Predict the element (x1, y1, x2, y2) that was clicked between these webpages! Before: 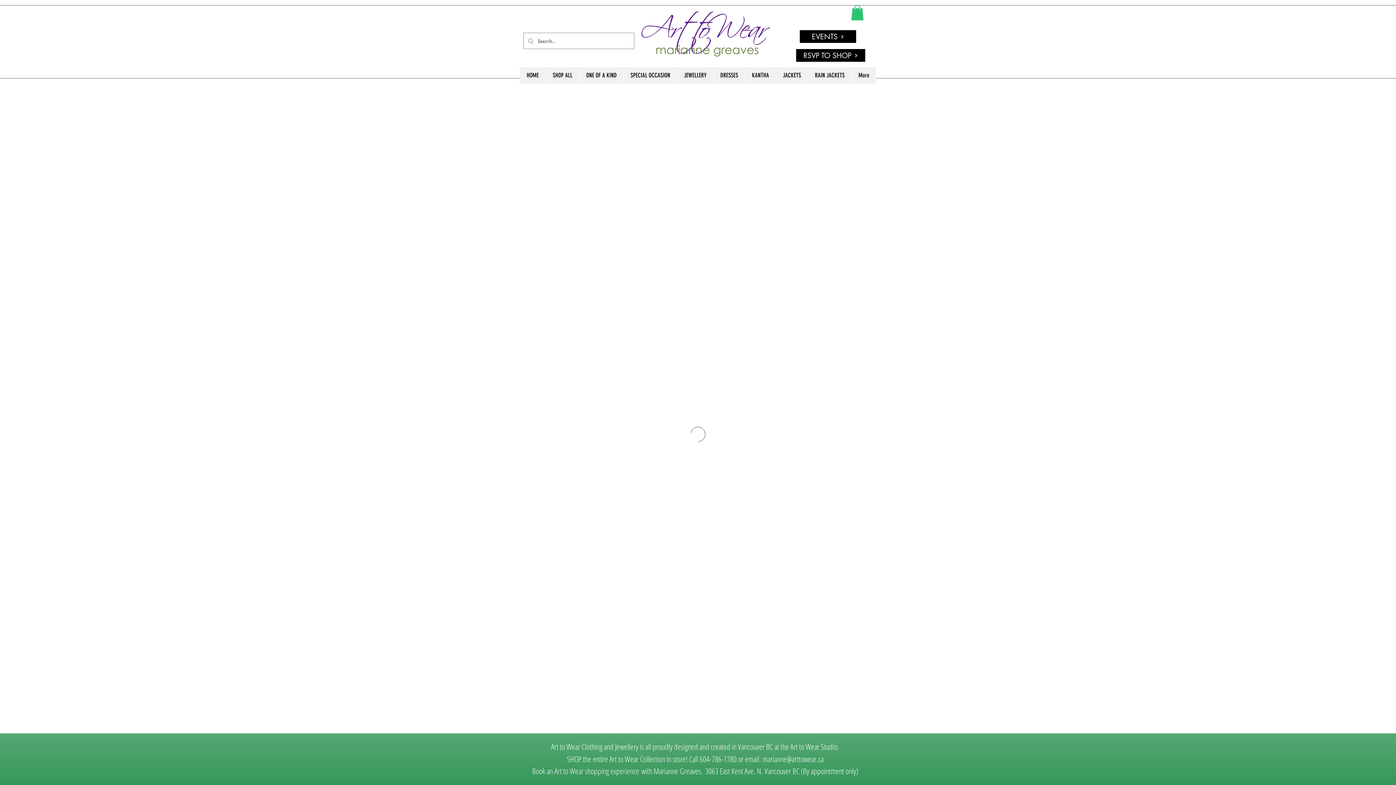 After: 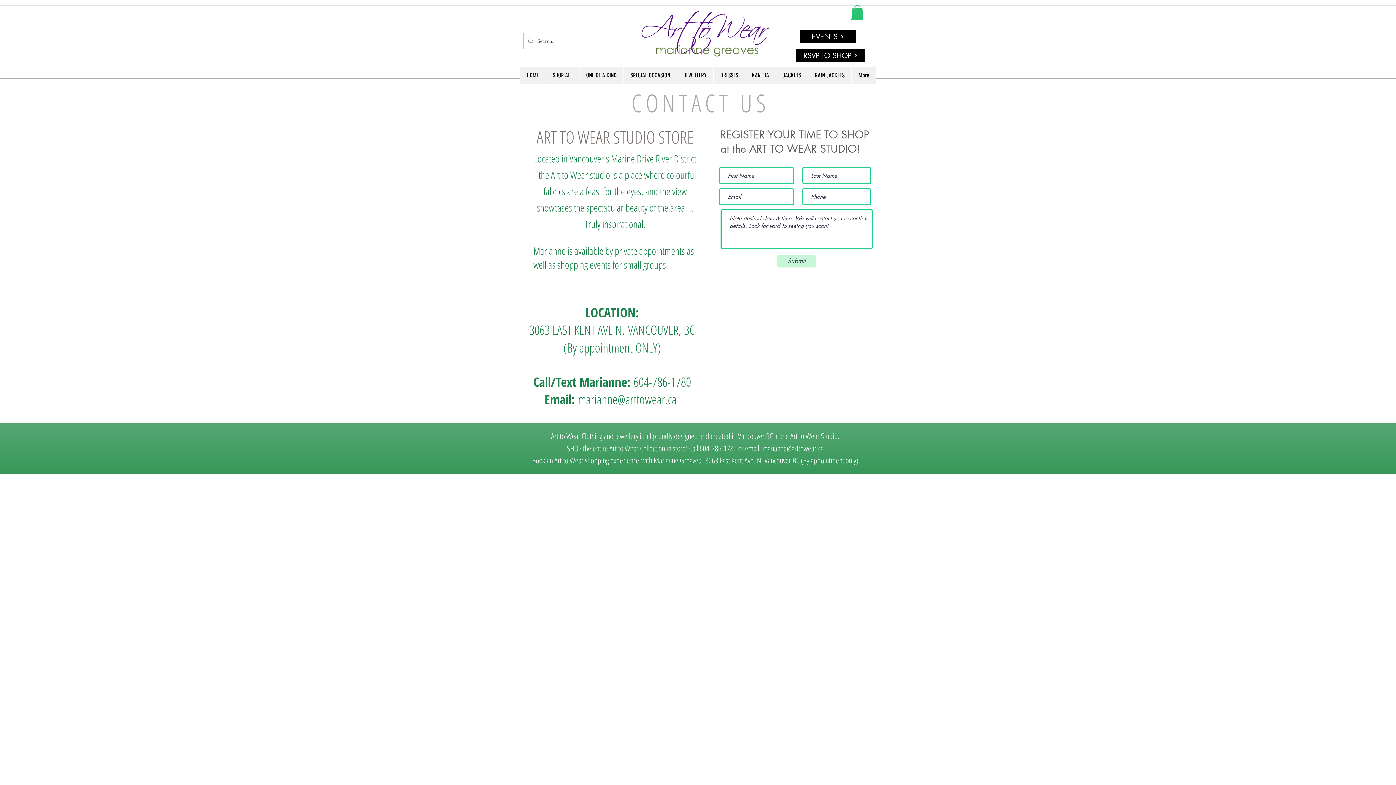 Action: label: RSVP TO SHOP bbox: (796, 49, 865, 61)